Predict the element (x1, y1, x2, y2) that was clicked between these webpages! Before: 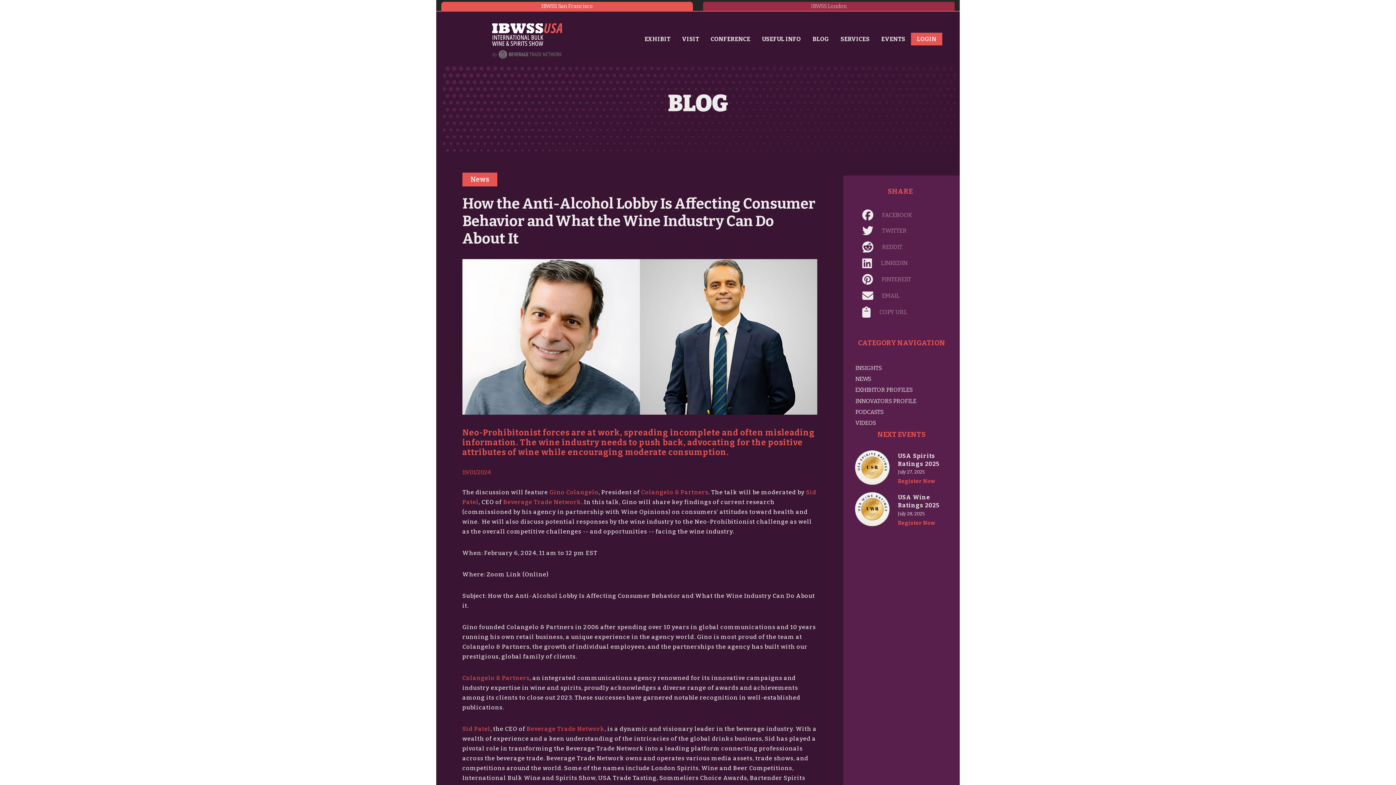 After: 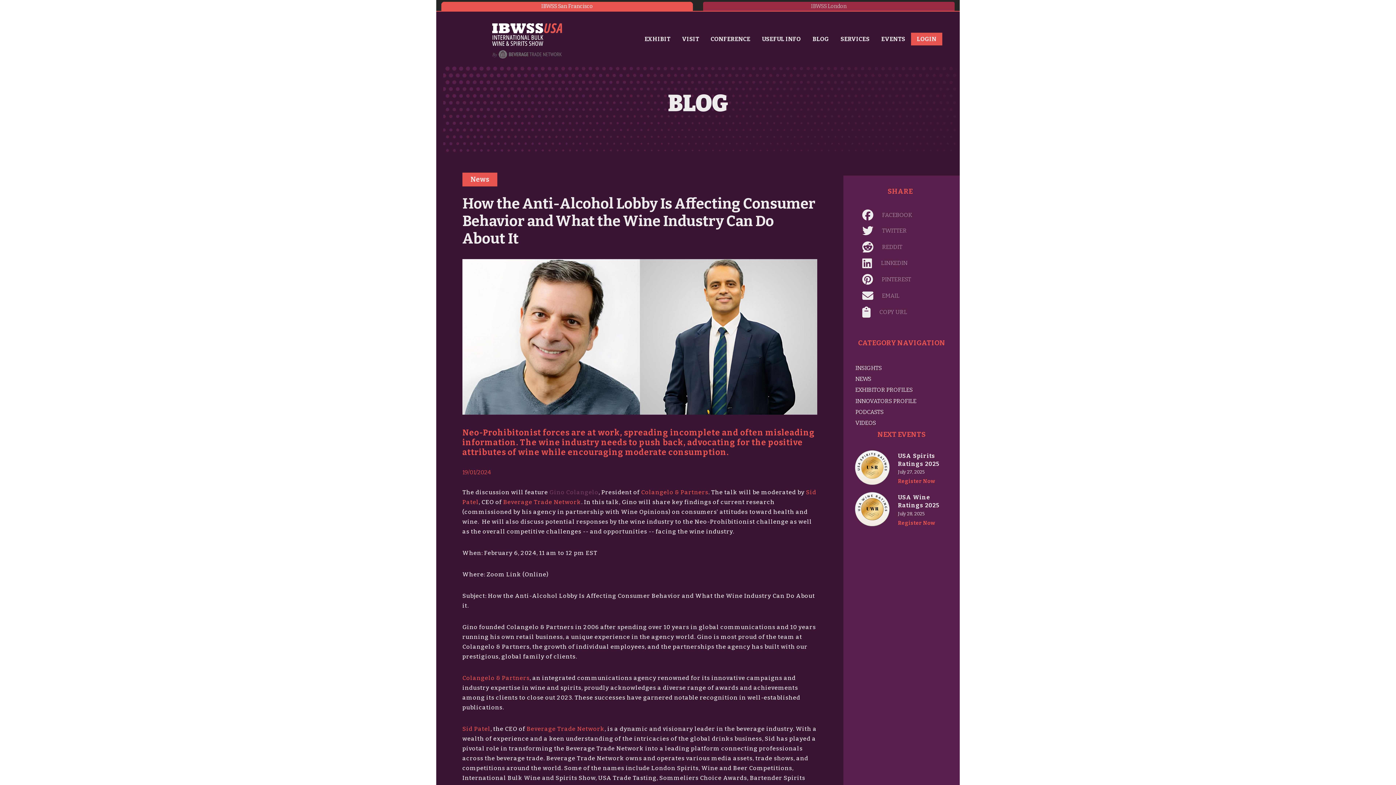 Action: label: Gino Colangelo bbox: (549, 489, 598, 496)